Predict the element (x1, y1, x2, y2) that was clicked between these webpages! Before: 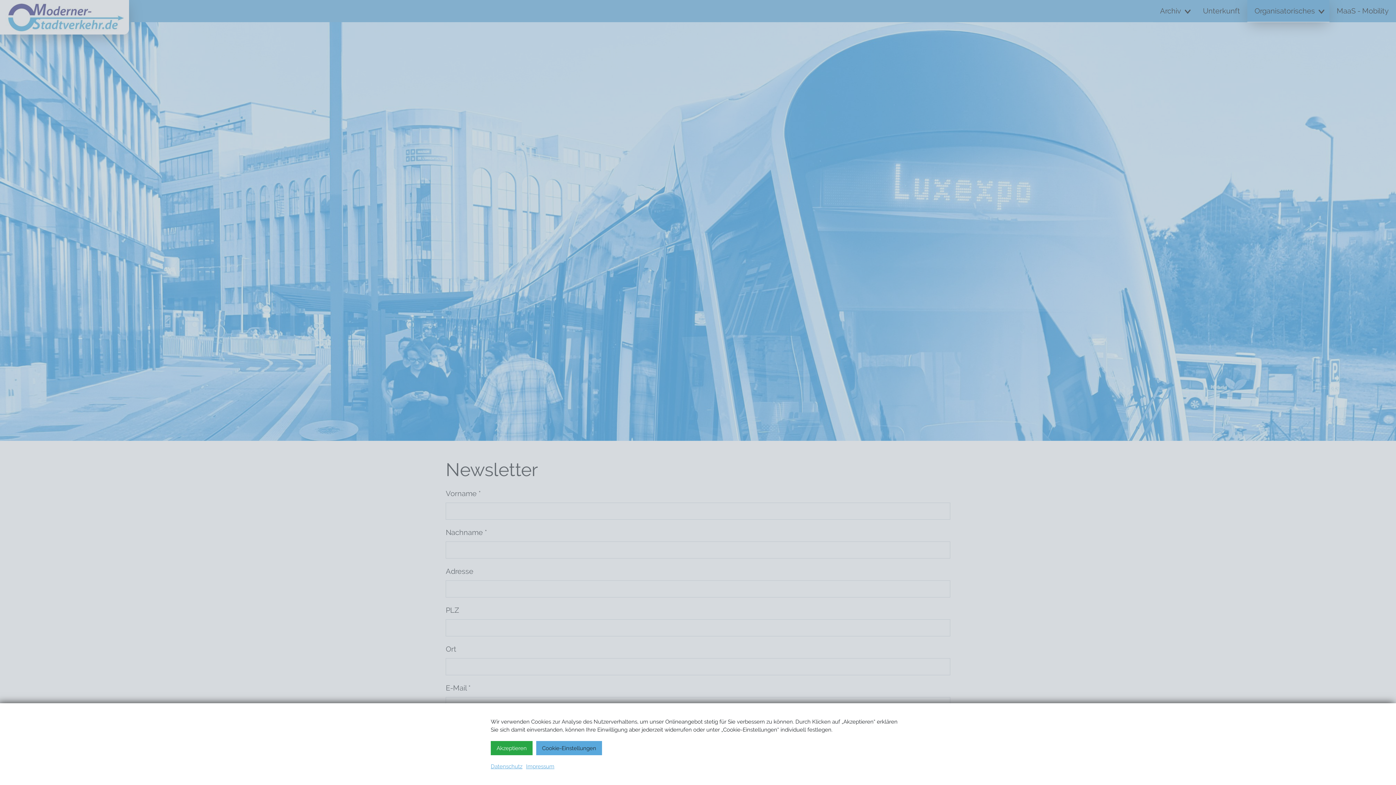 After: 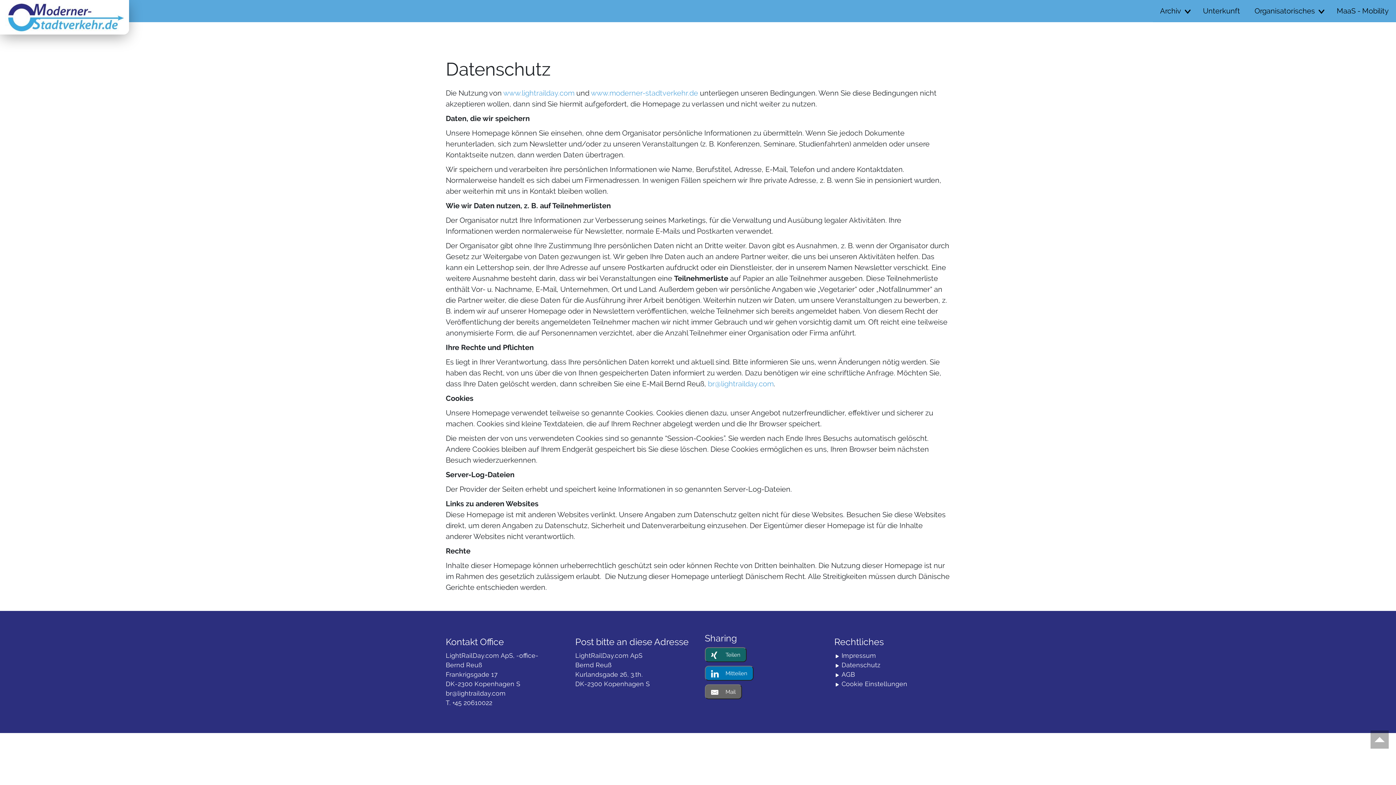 Action: label: Datenschutz bbox: (490, 763, 522, 770)